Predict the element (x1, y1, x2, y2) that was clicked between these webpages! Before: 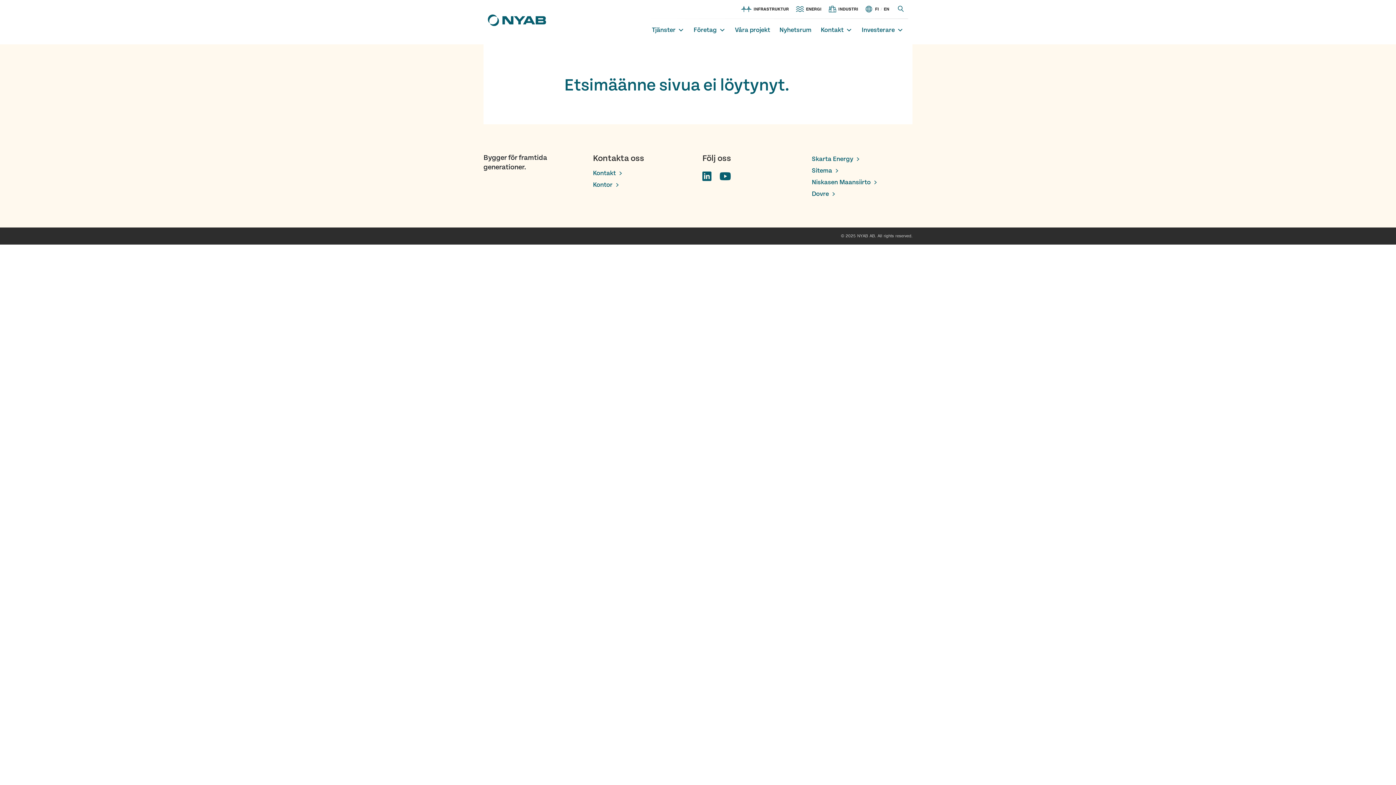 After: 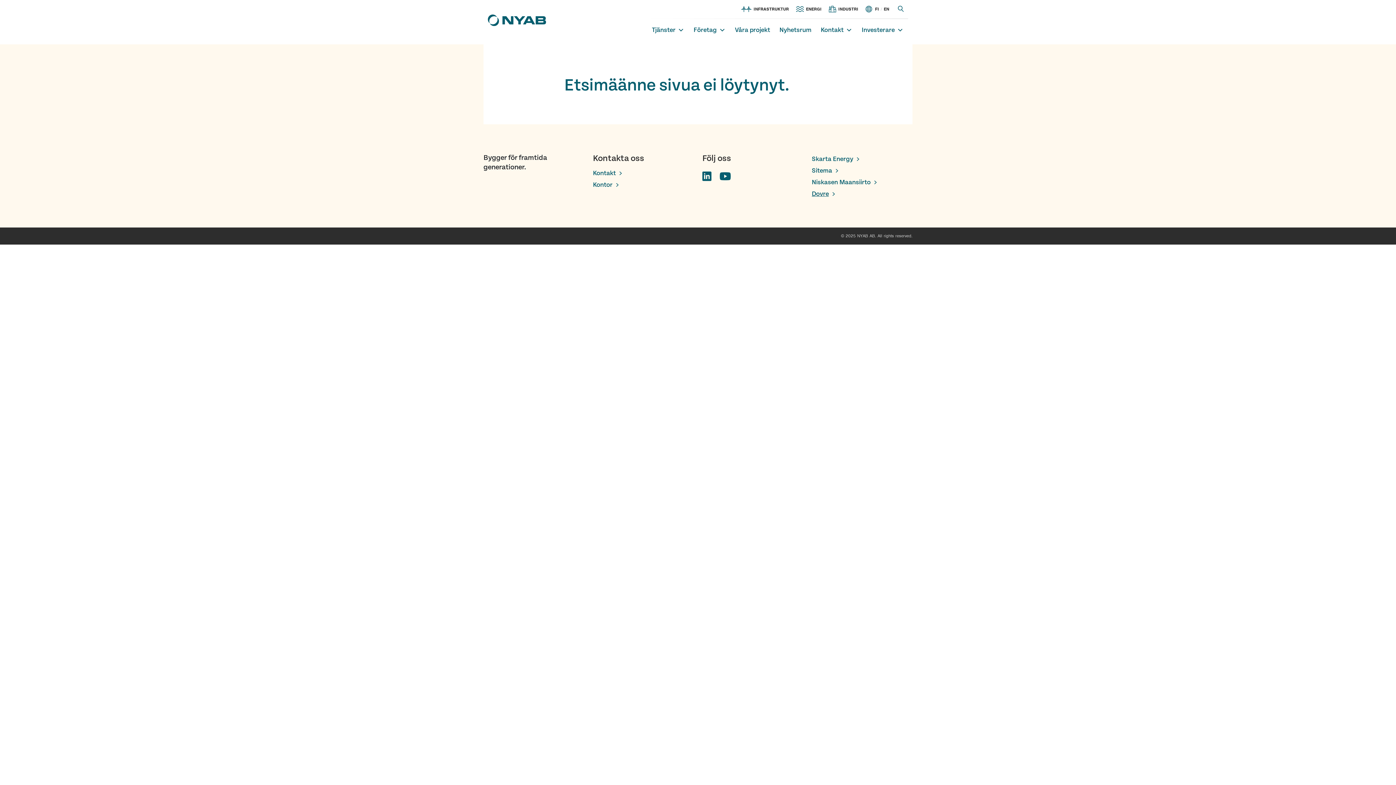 Action: bbox: (812, 188, 912, 199) label: Dovre